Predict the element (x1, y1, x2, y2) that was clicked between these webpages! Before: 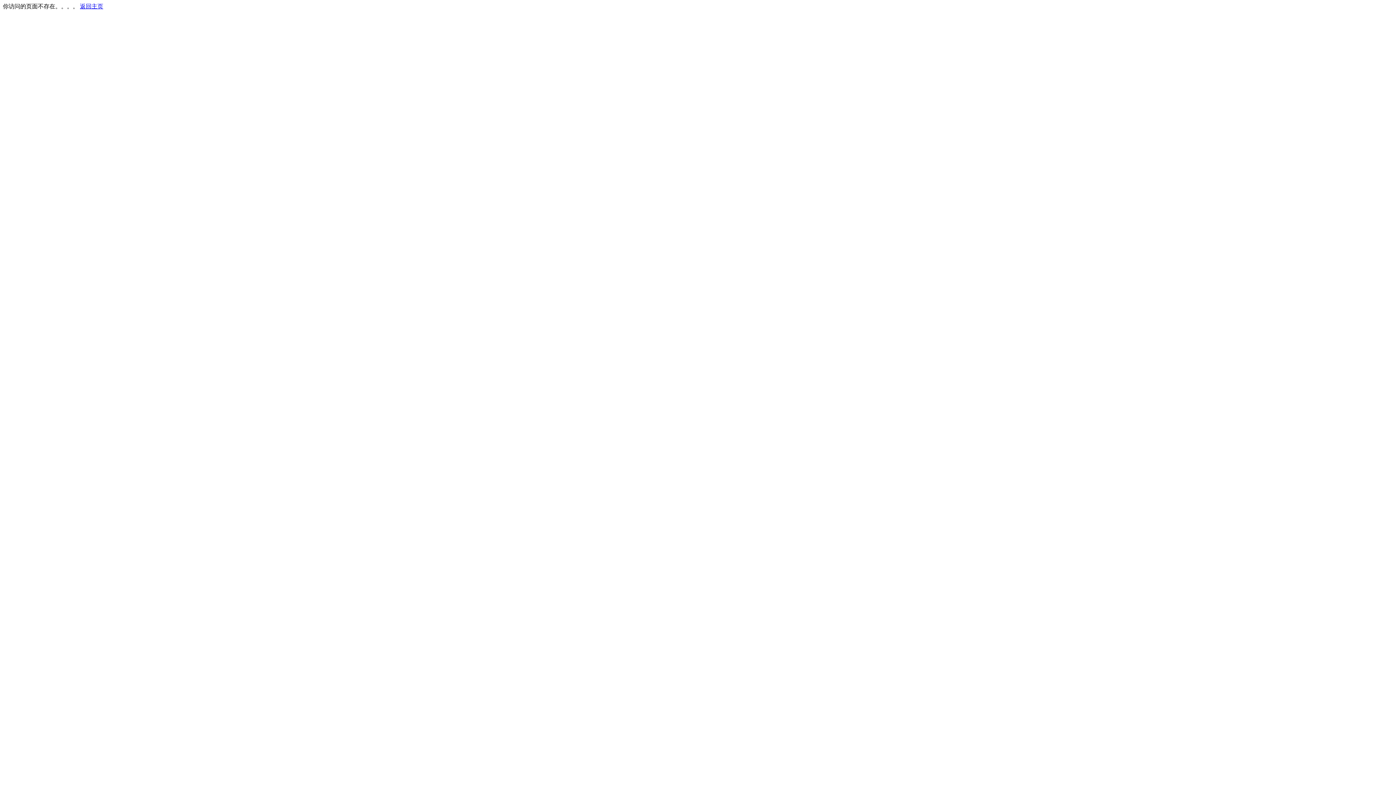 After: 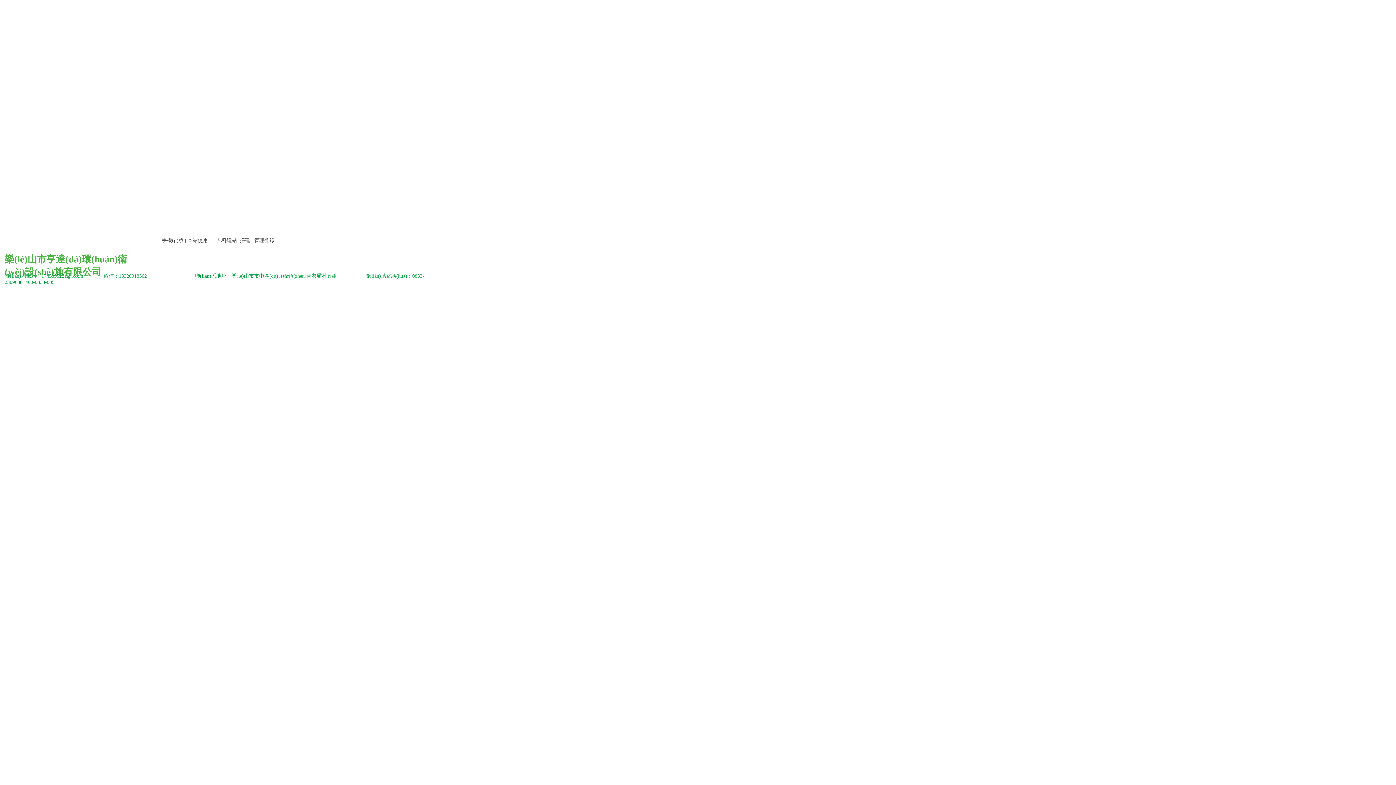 Action: bbox: (80, 3, 103, 9) label: 返回主页